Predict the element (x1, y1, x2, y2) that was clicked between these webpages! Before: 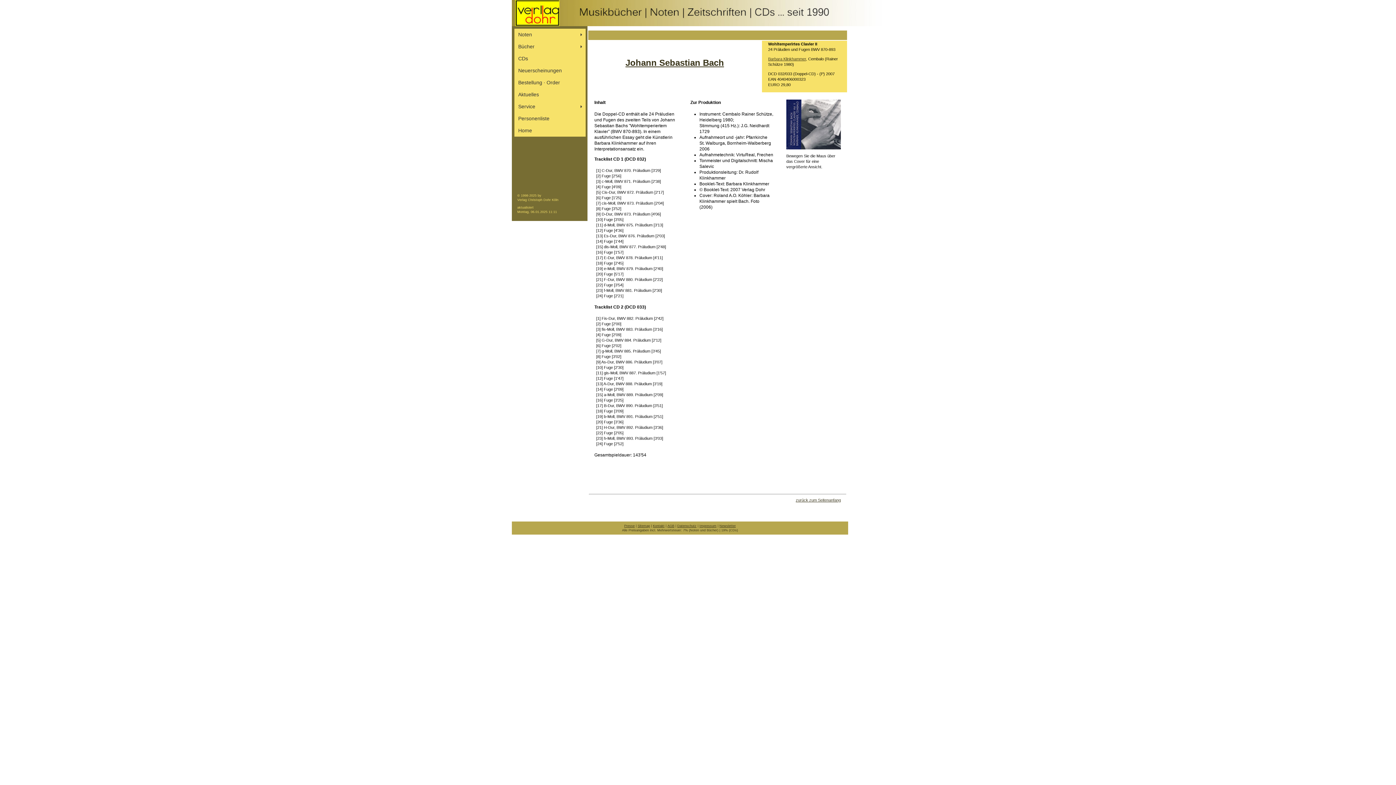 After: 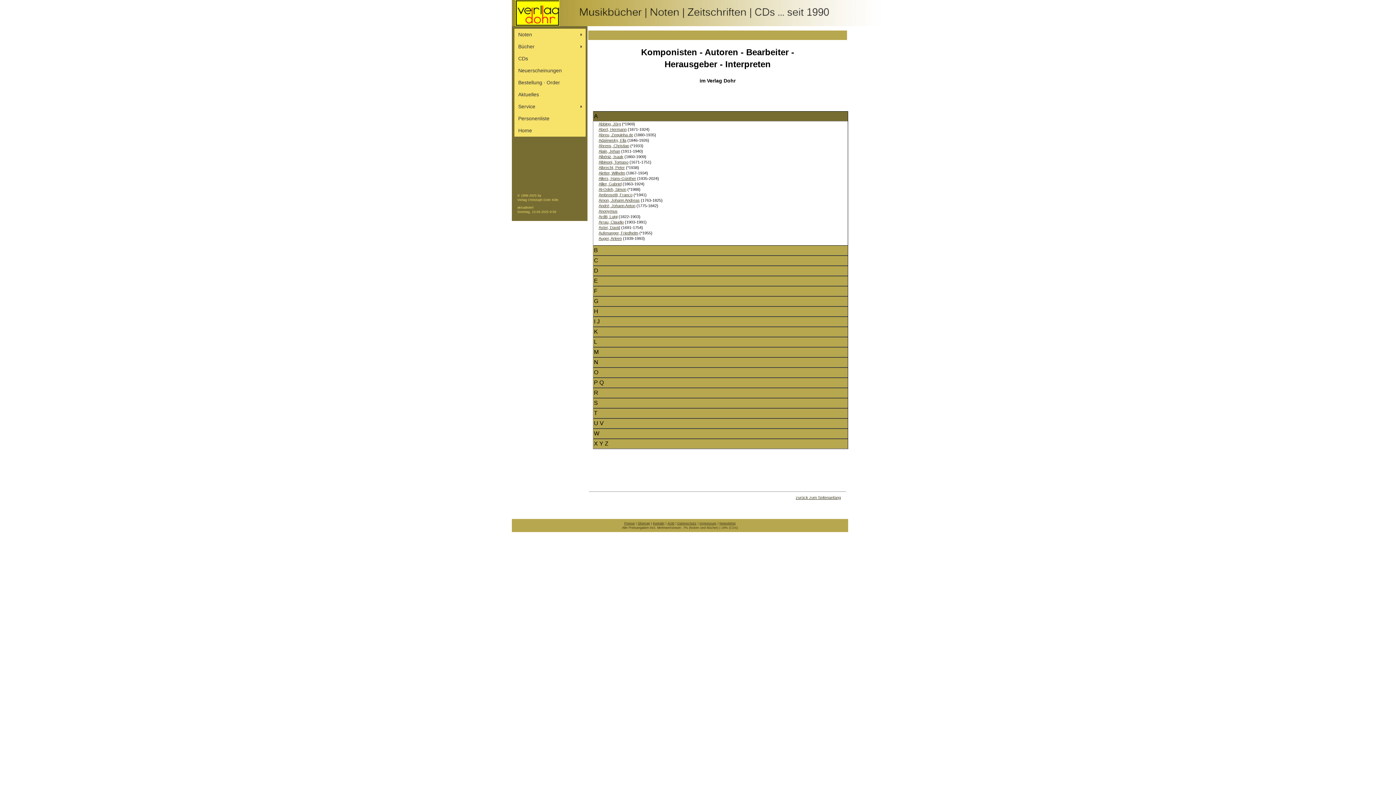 Action: bbox: (514, 112, 585, 124) label: Personenliste